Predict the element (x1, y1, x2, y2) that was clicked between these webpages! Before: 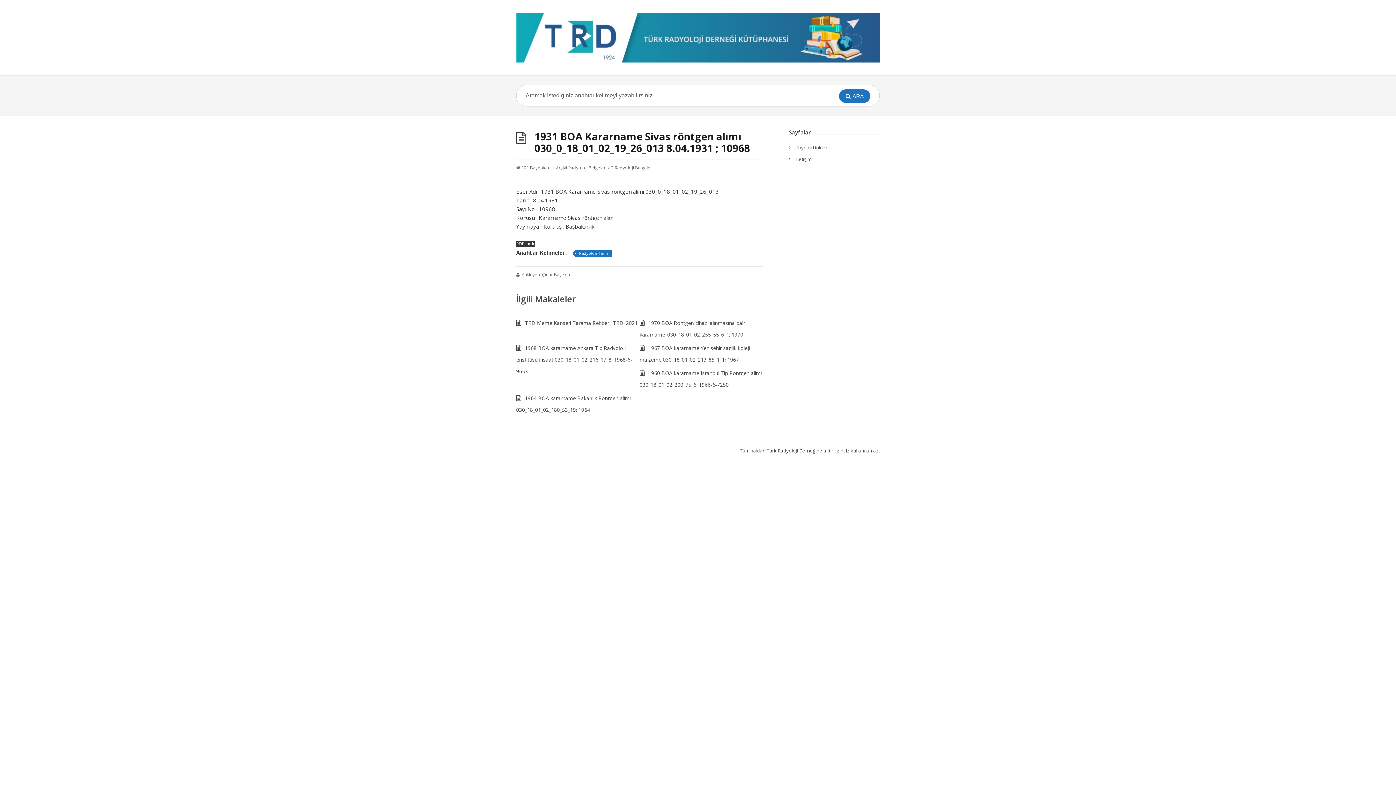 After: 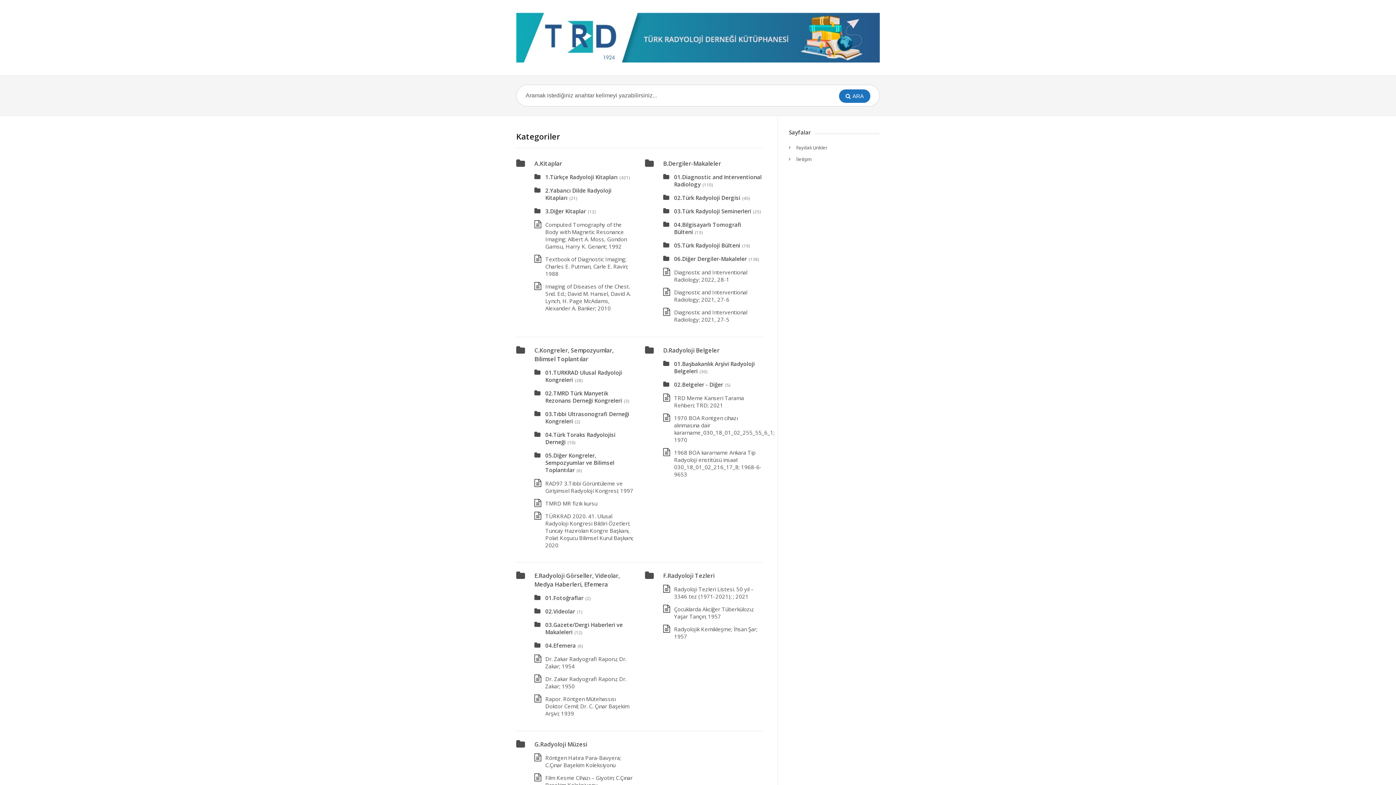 Action: bbox: (516, 164, 520, 170)